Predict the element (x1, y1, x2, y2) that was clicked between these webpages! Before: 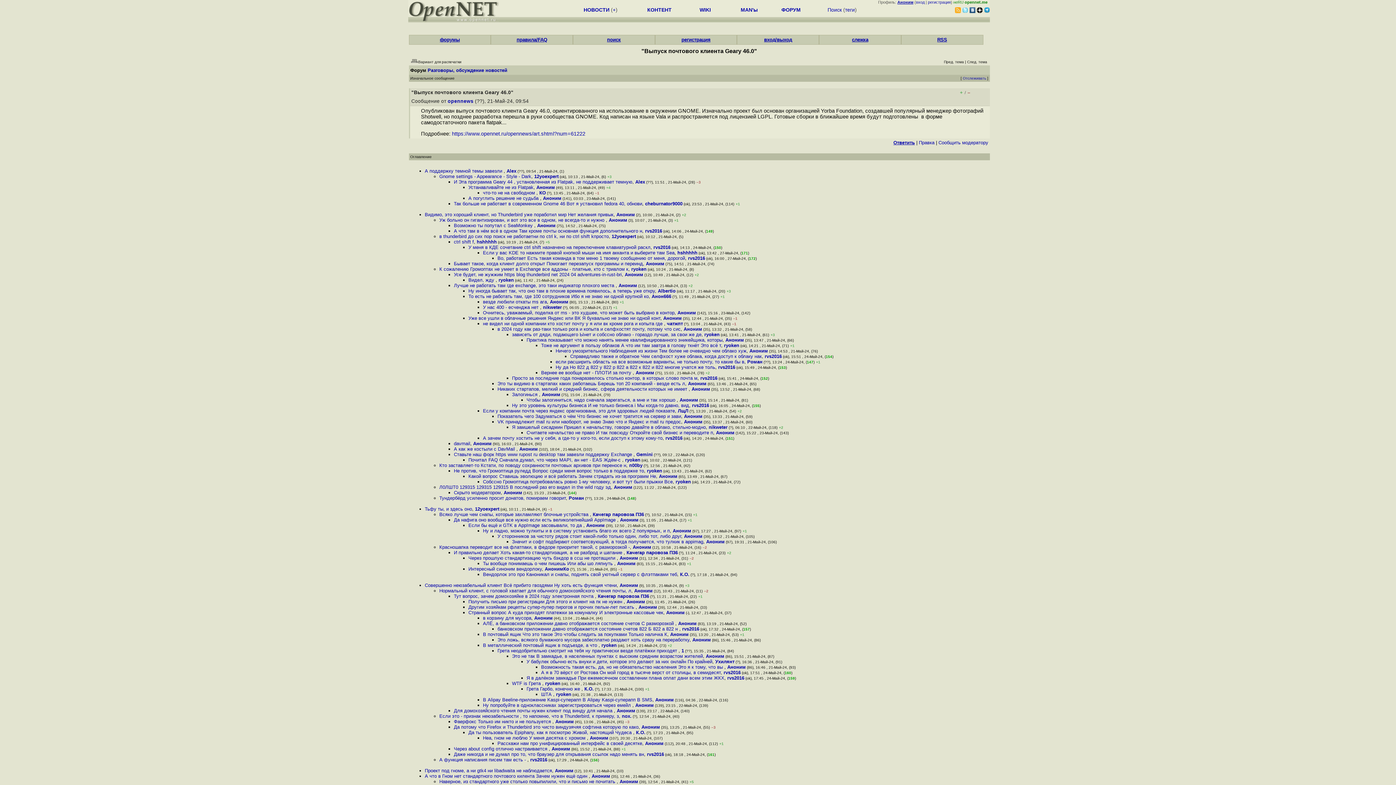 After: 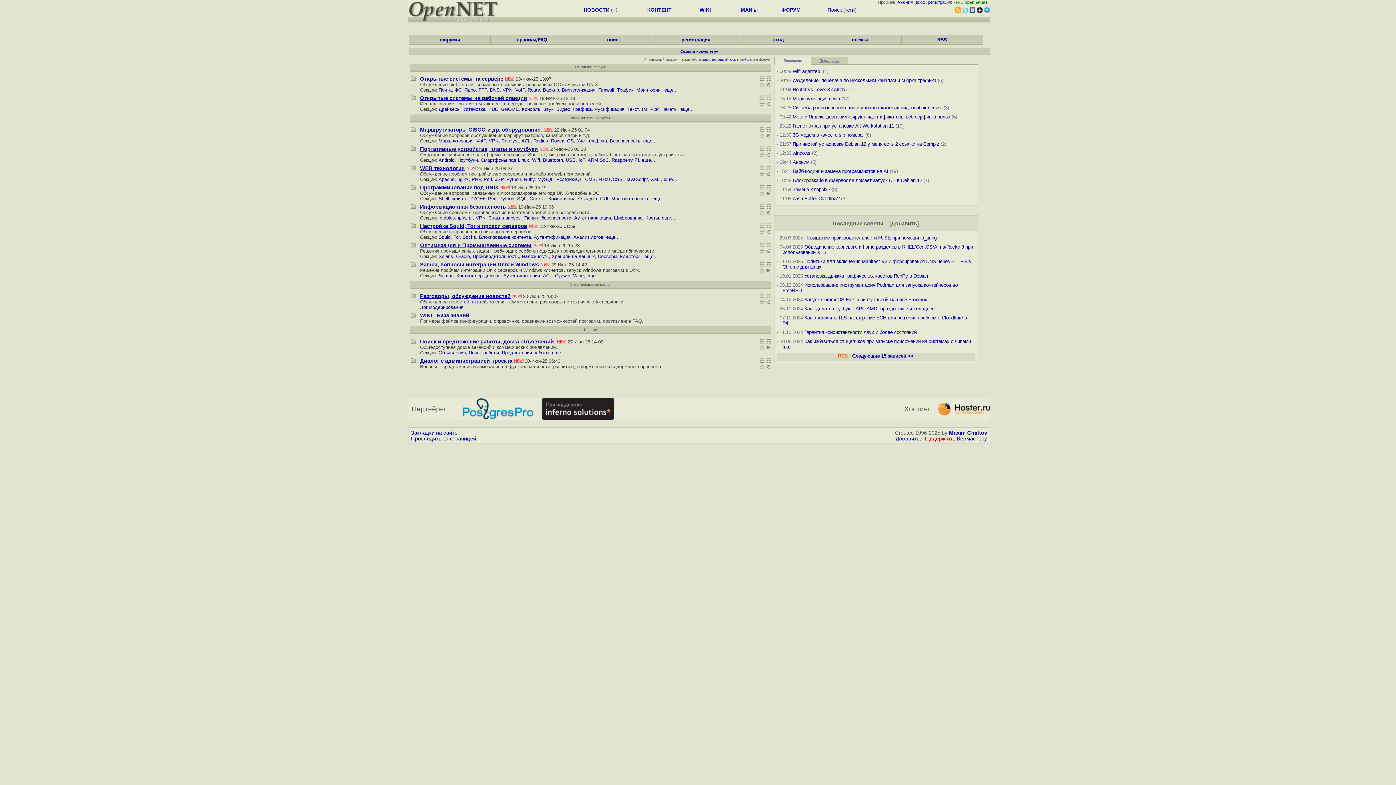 Action: bbox: (781, 6, 800, 12) label: ФОРУМ